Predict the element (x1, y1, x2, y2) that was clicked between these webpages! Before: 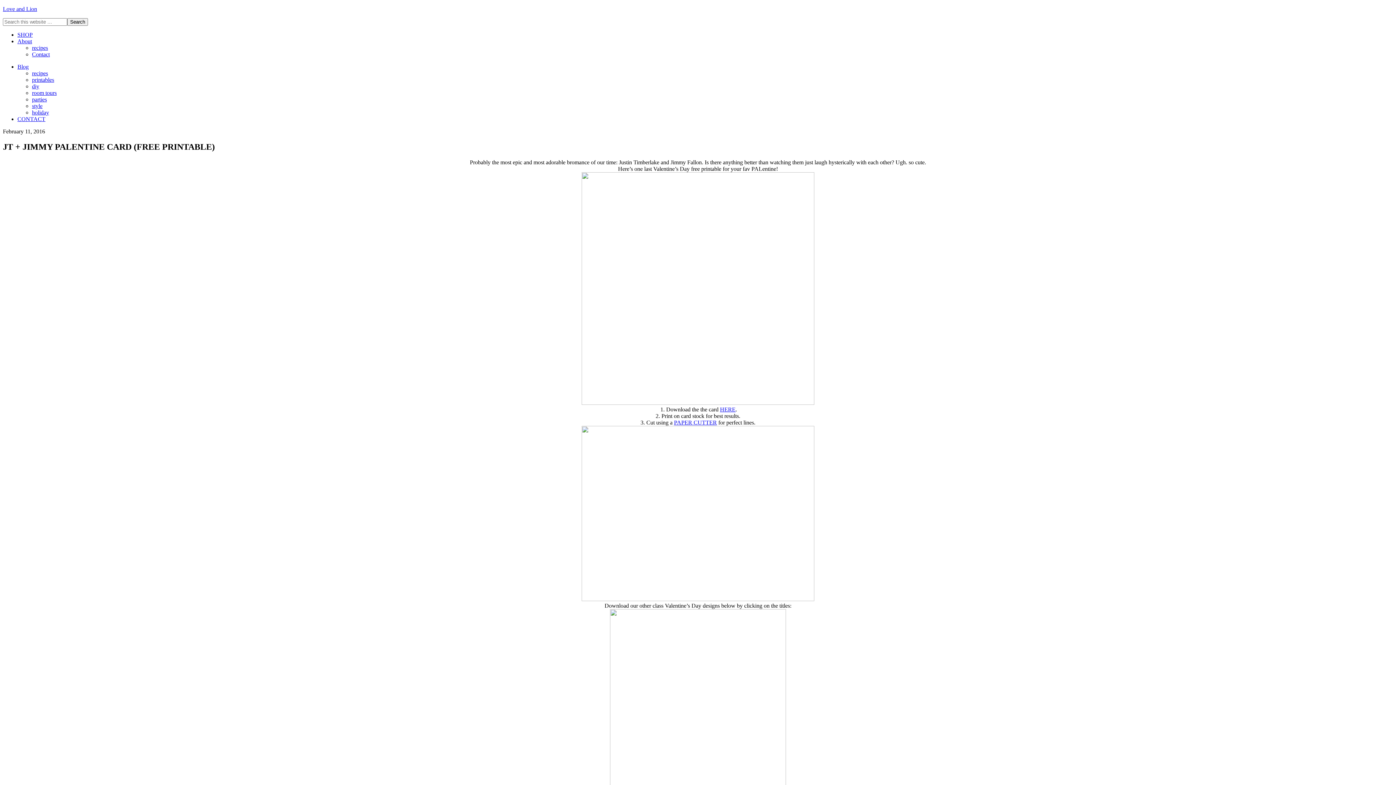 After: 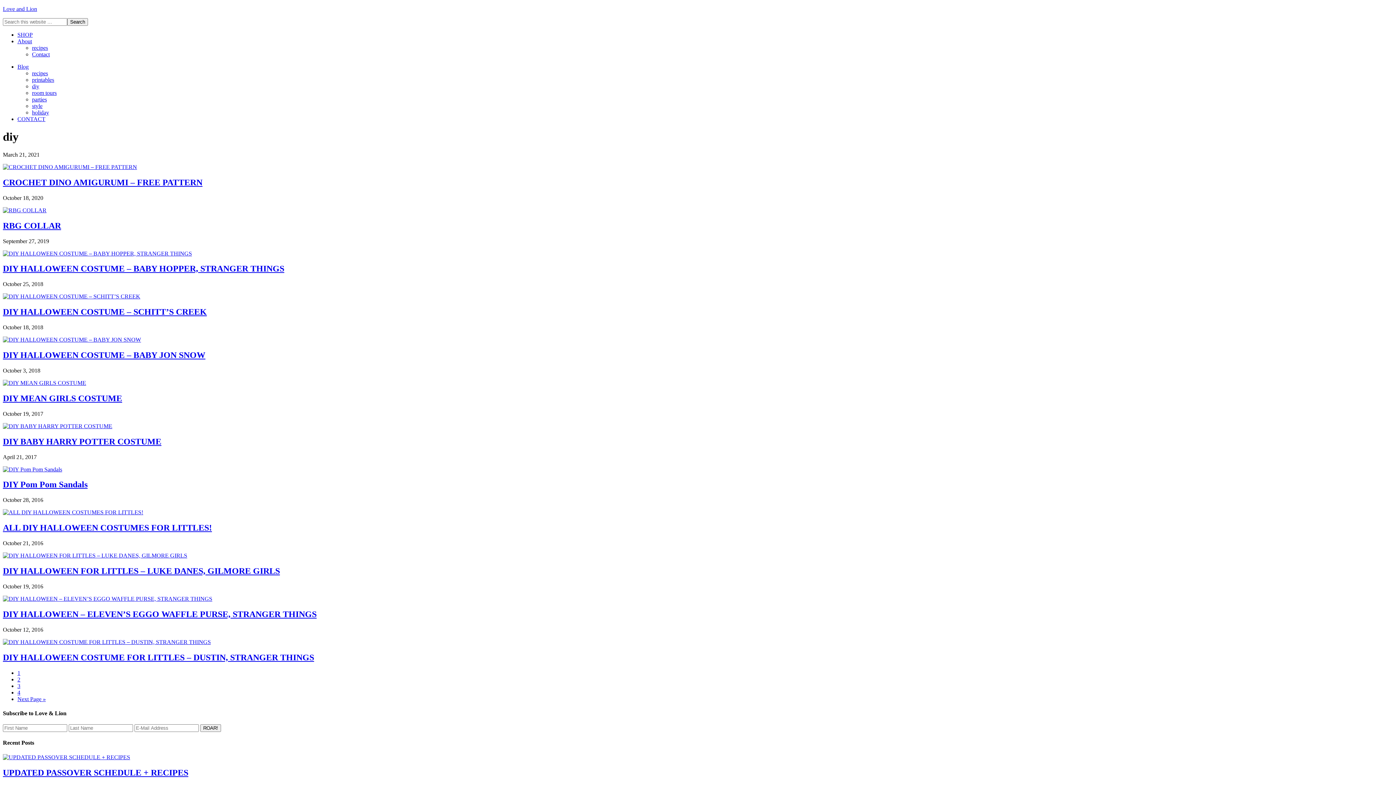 Action: bbox: (32, 83, 39, 89) label: diy